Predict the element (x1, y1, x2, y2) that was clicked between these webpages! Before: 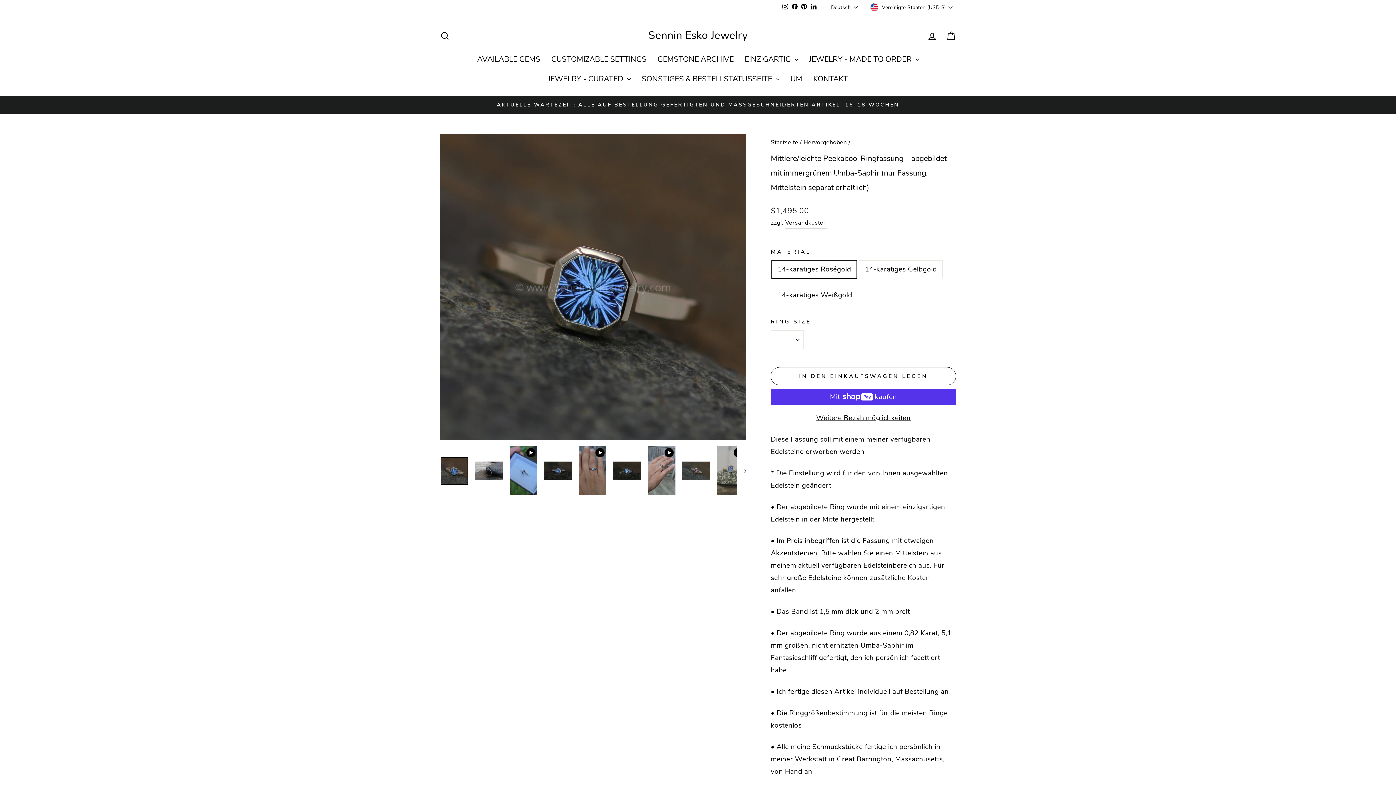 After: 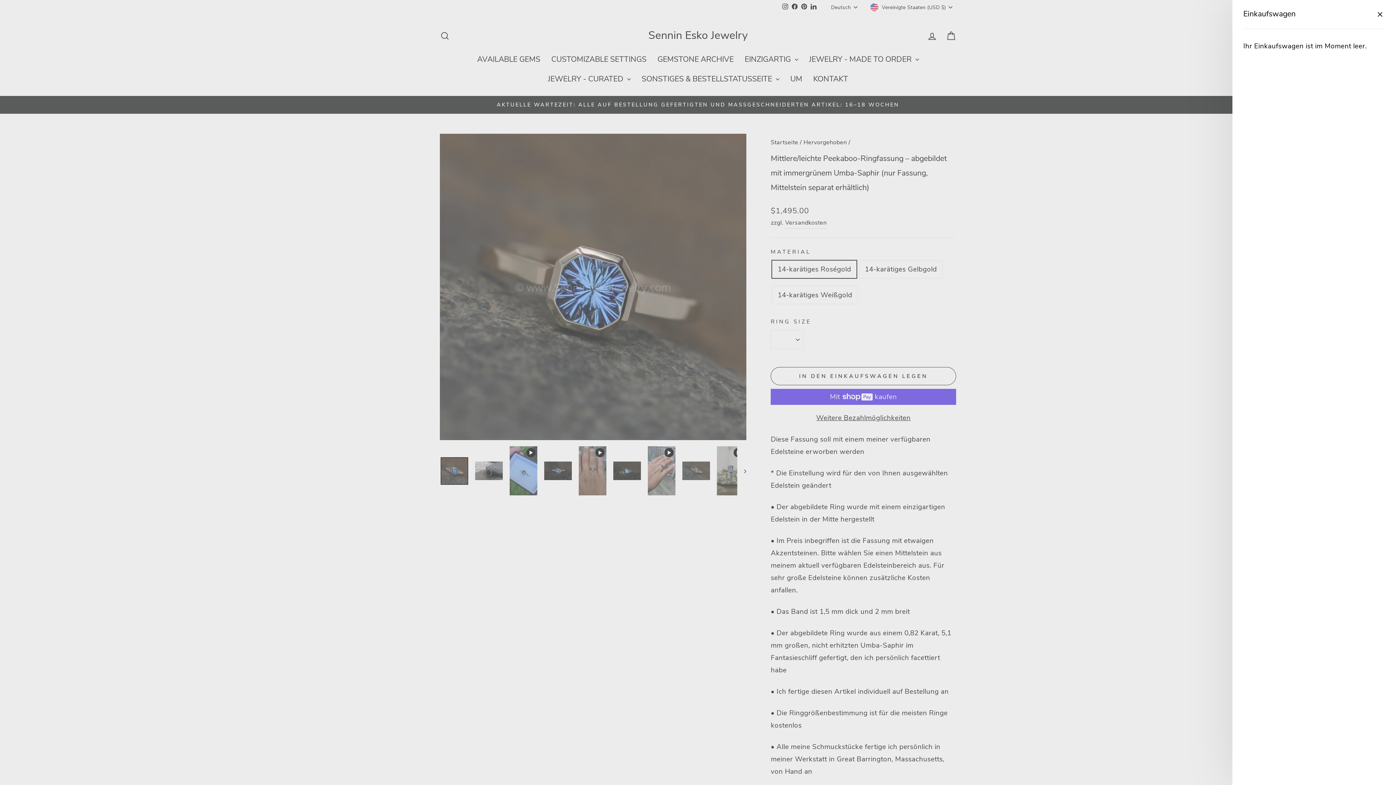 Action: bbox: (941, 25, 960, 45) label: EINKAUFSWAGEN